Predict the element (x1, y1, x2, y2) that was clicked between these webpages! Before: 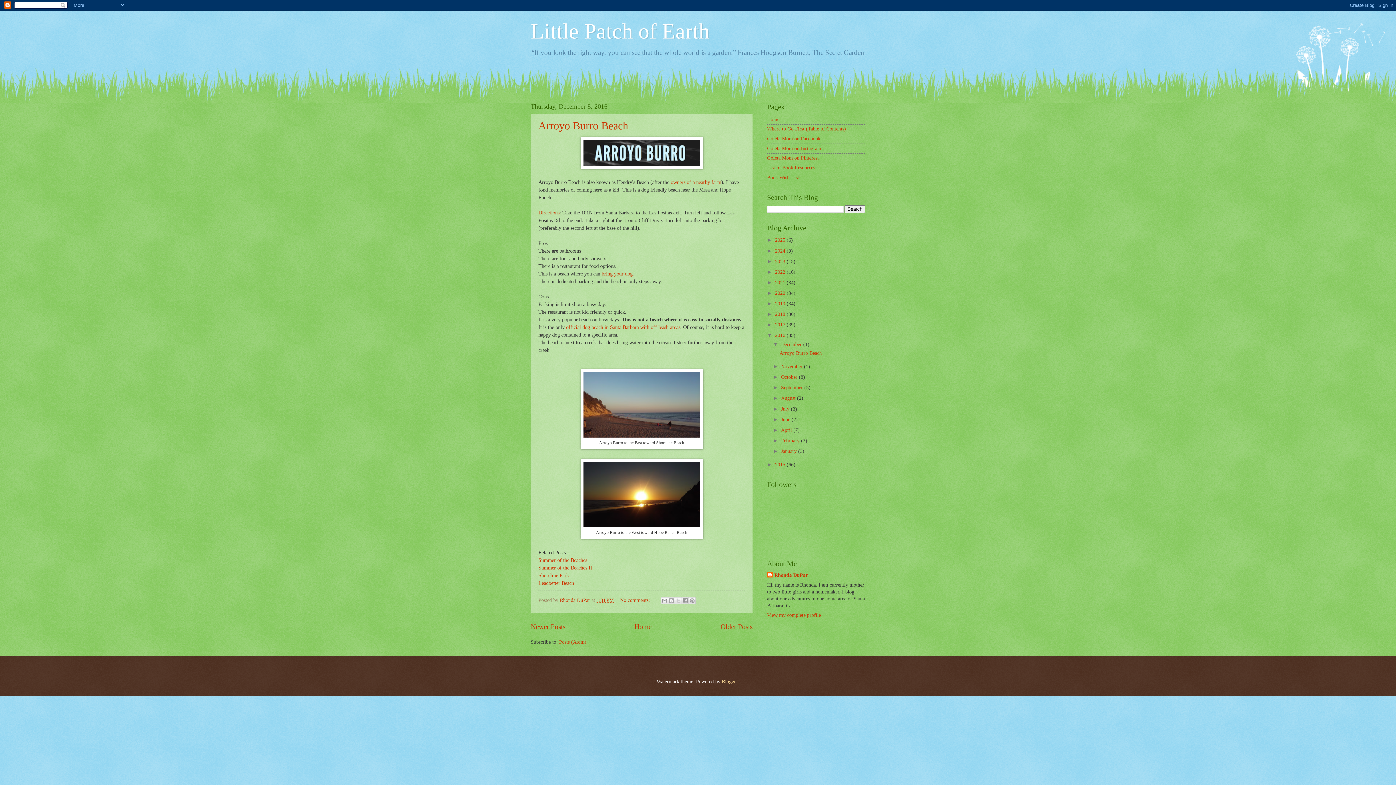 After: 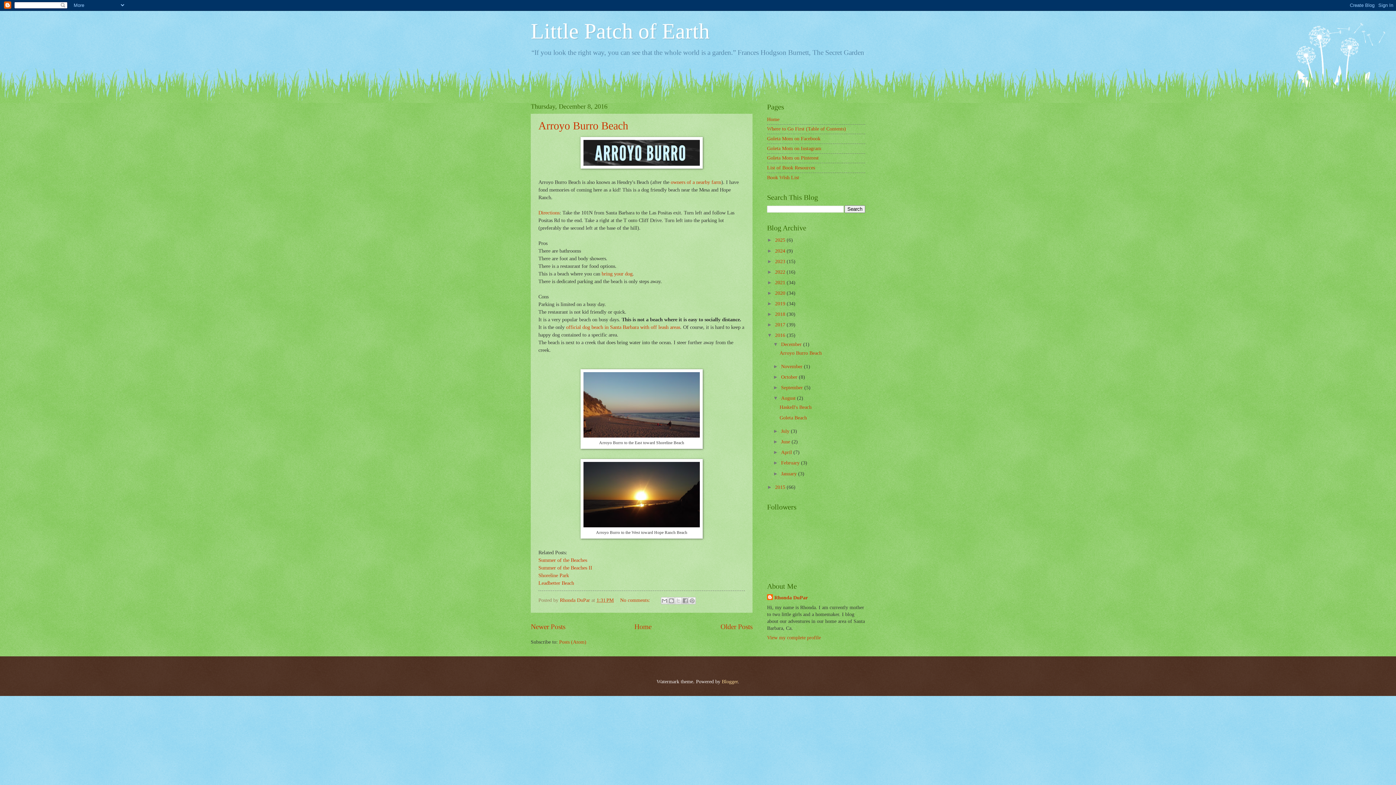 Action: label: ►   bbox: (773, 395, 781, 401)